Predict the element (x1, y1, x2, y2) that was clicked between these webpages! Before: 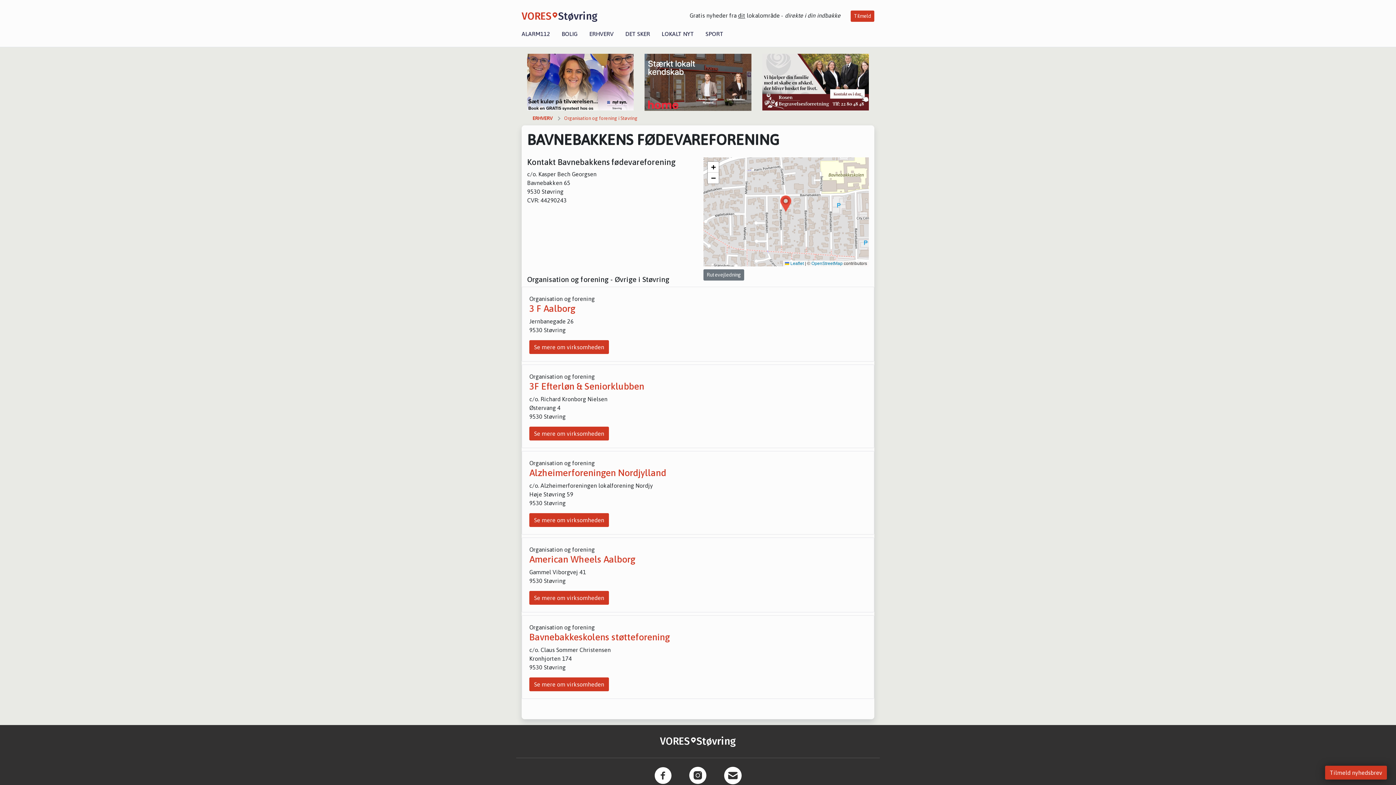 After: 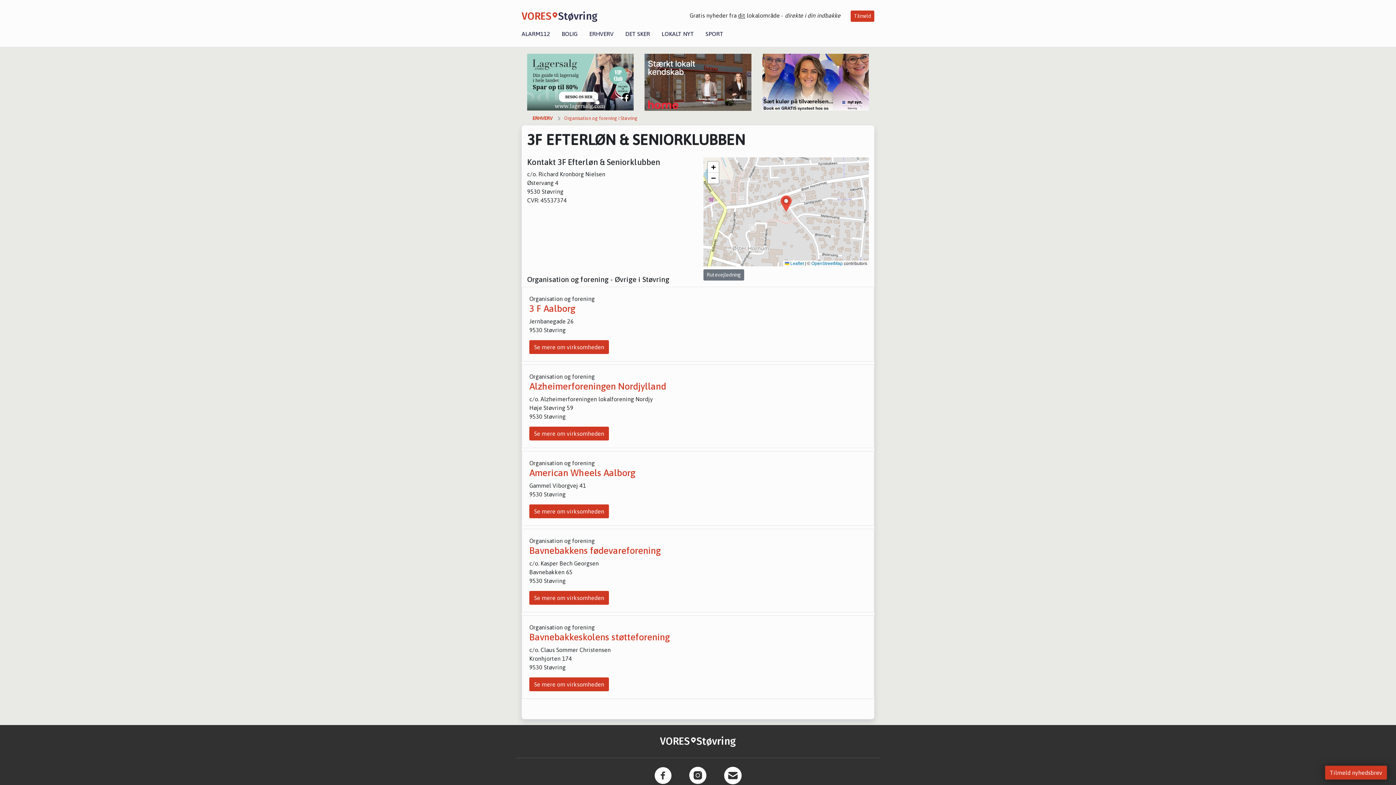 Action: bbox: (529, 381, 644, 391) label: 3F Efterløn & Seniorklubben